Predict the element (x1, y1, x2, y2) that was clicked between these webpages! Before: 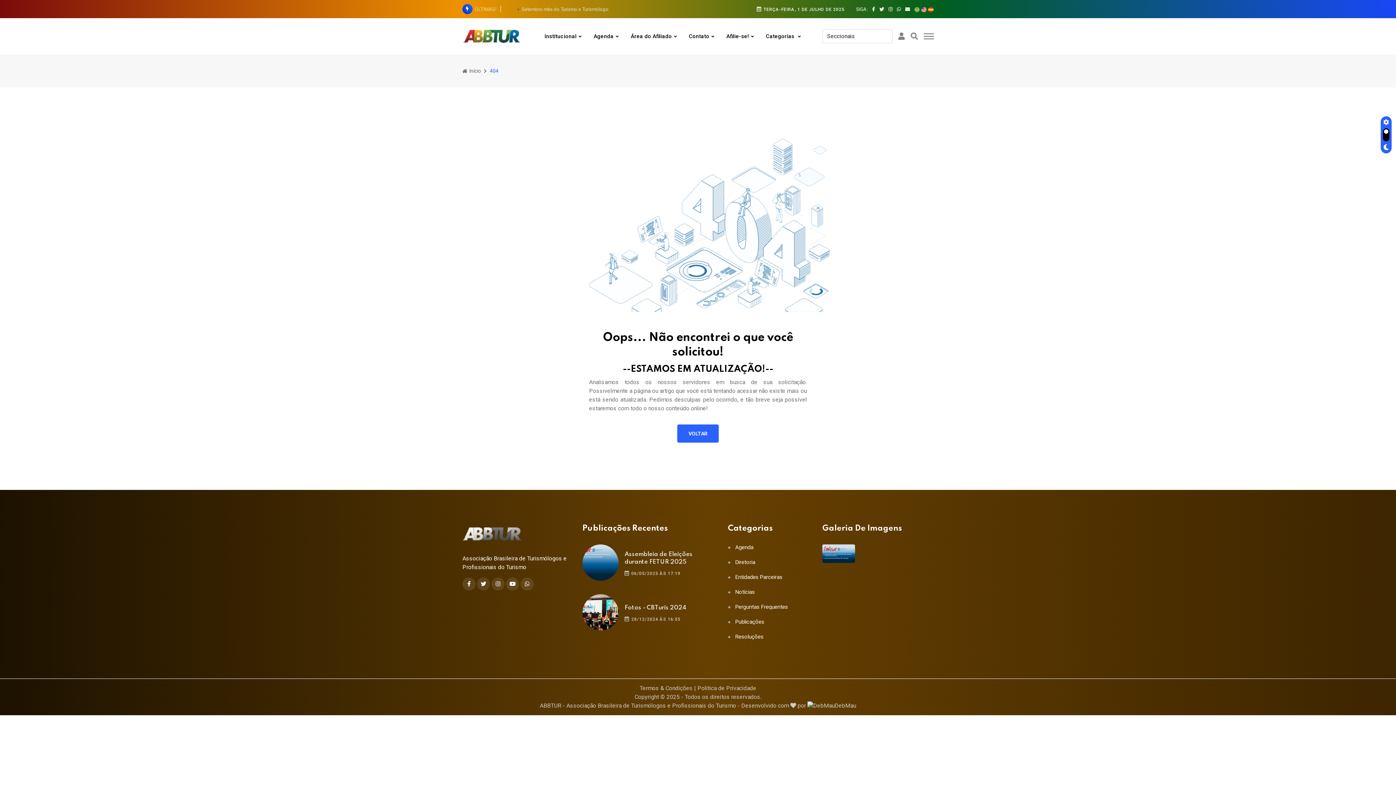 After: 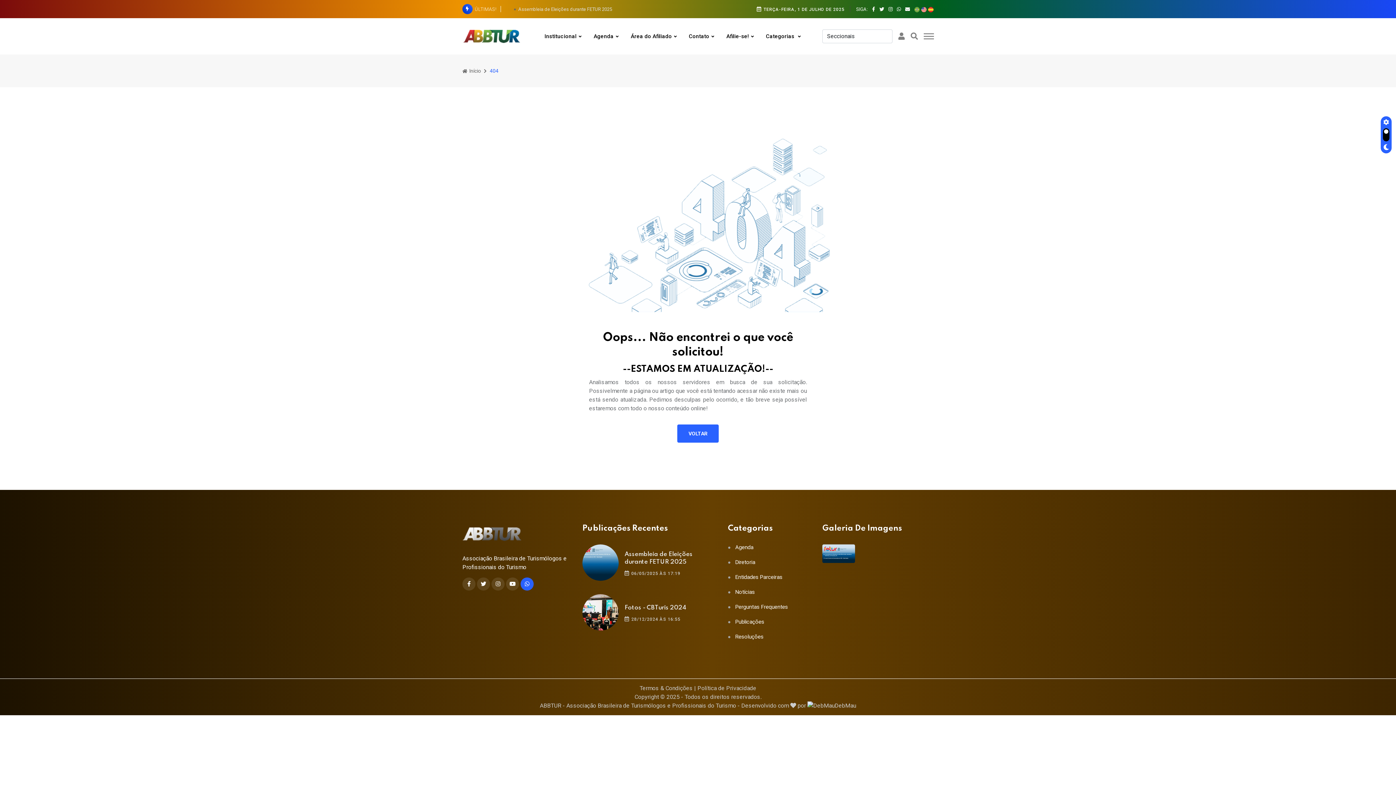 Action: bbox: (520, 577, 533, 590)